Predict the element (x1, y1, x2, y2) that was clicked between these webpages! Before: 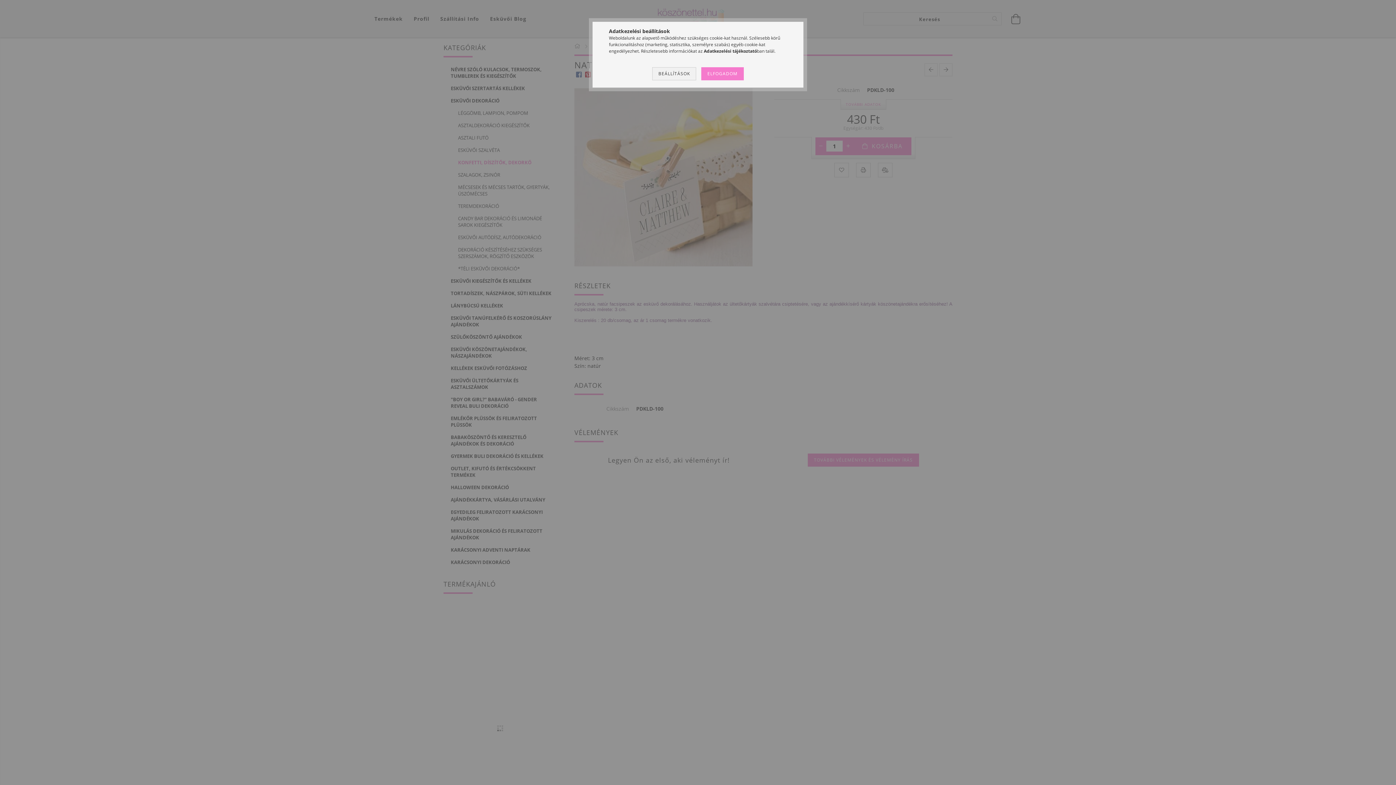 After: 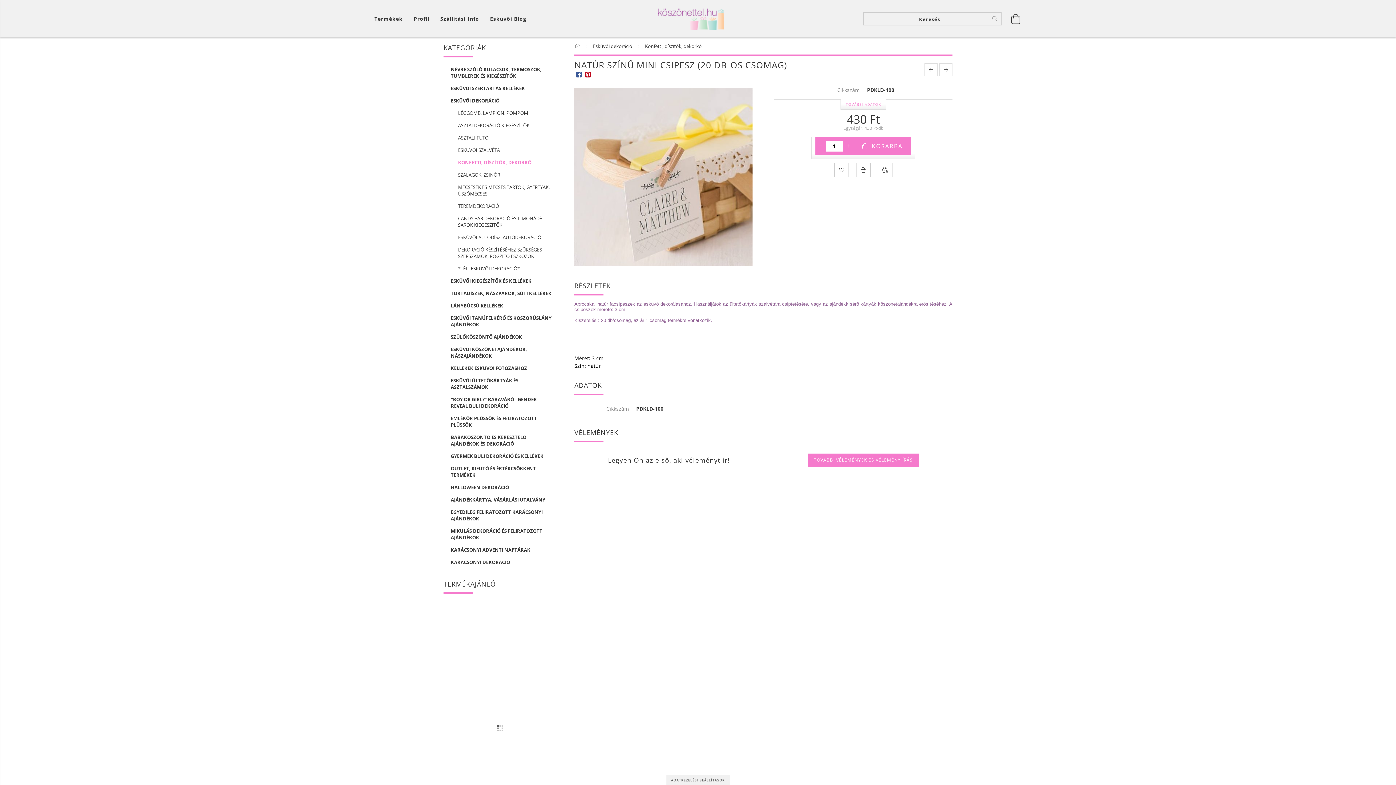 Action: bbox: (701, 67, 743, 80) label: ELFOGADOM